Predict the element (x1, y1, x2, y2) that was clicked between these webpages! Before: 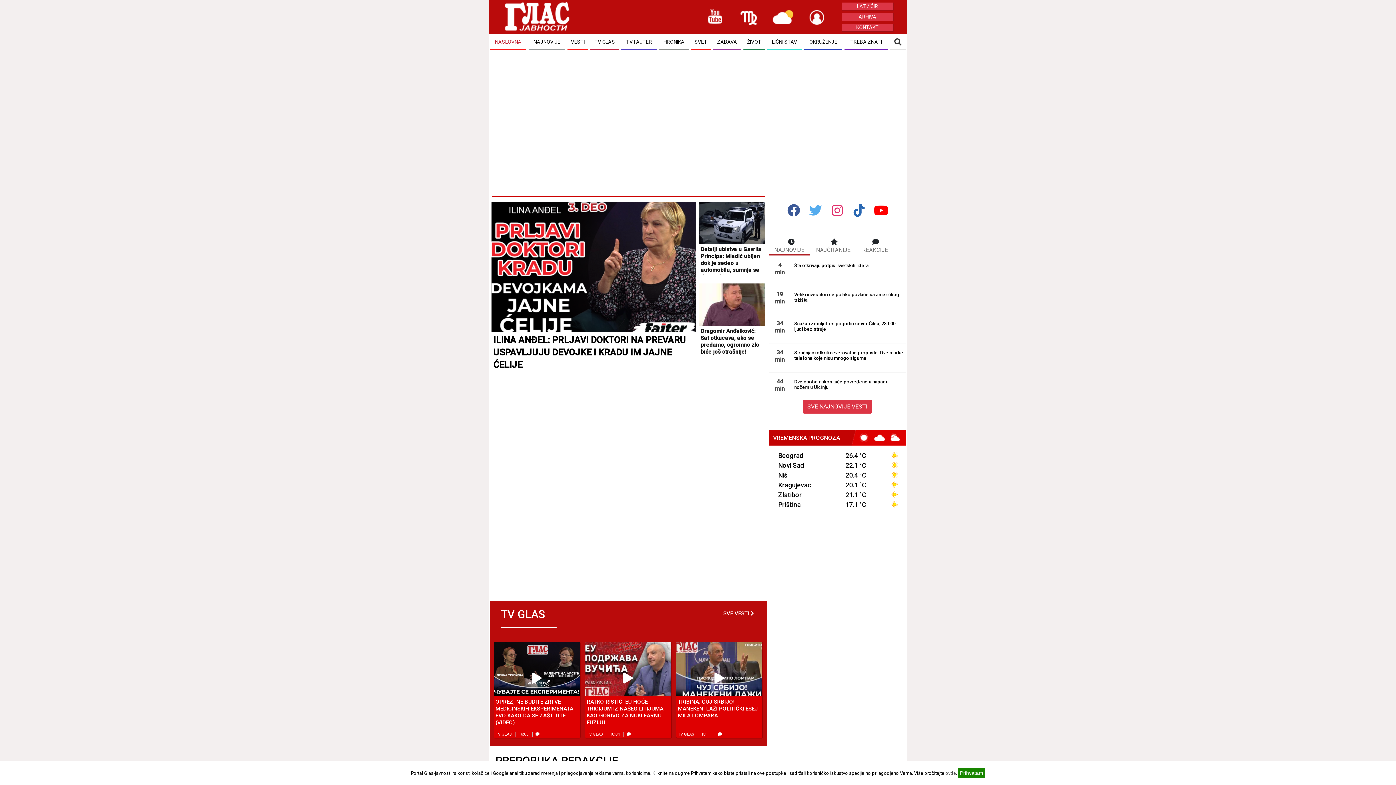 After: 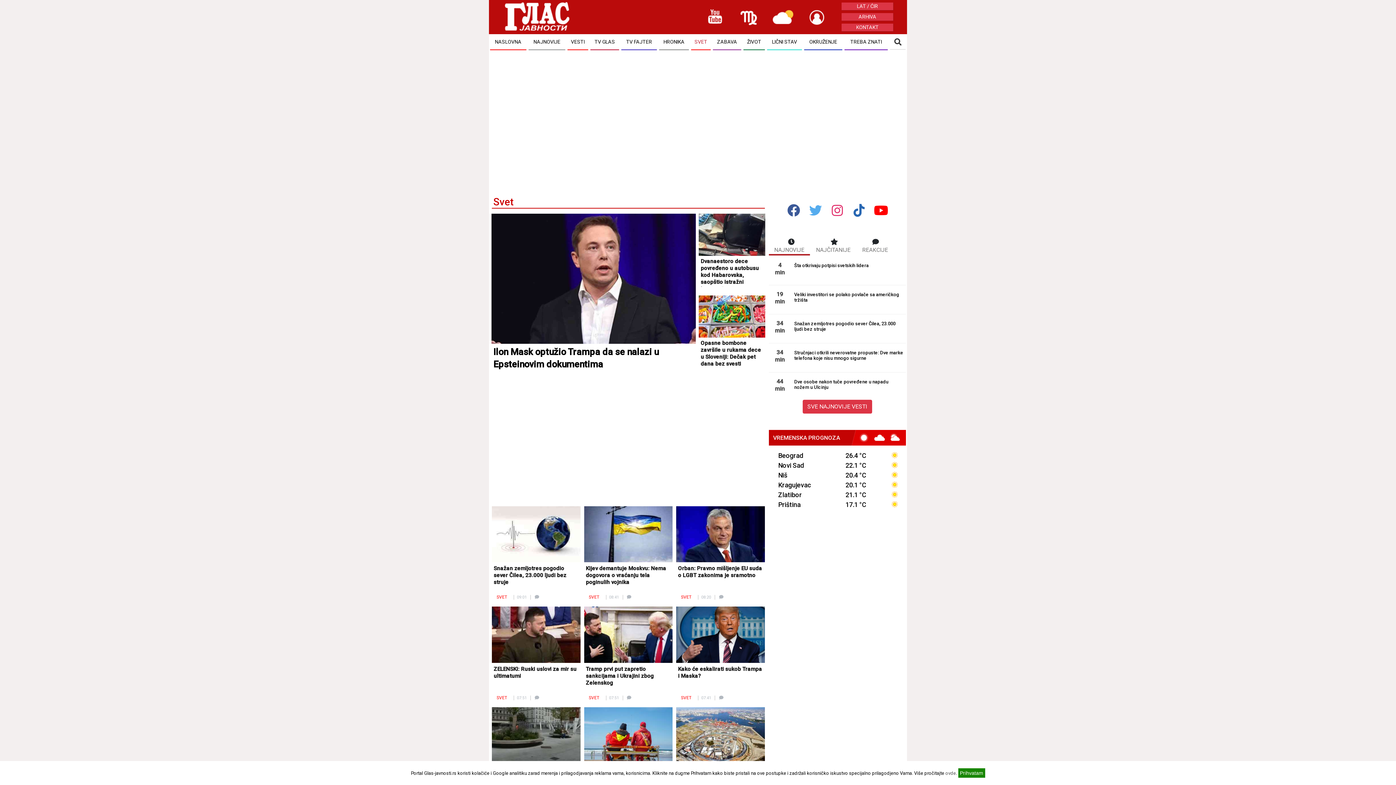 Action: label: SVET bbox: (691, 34, 710, 50)